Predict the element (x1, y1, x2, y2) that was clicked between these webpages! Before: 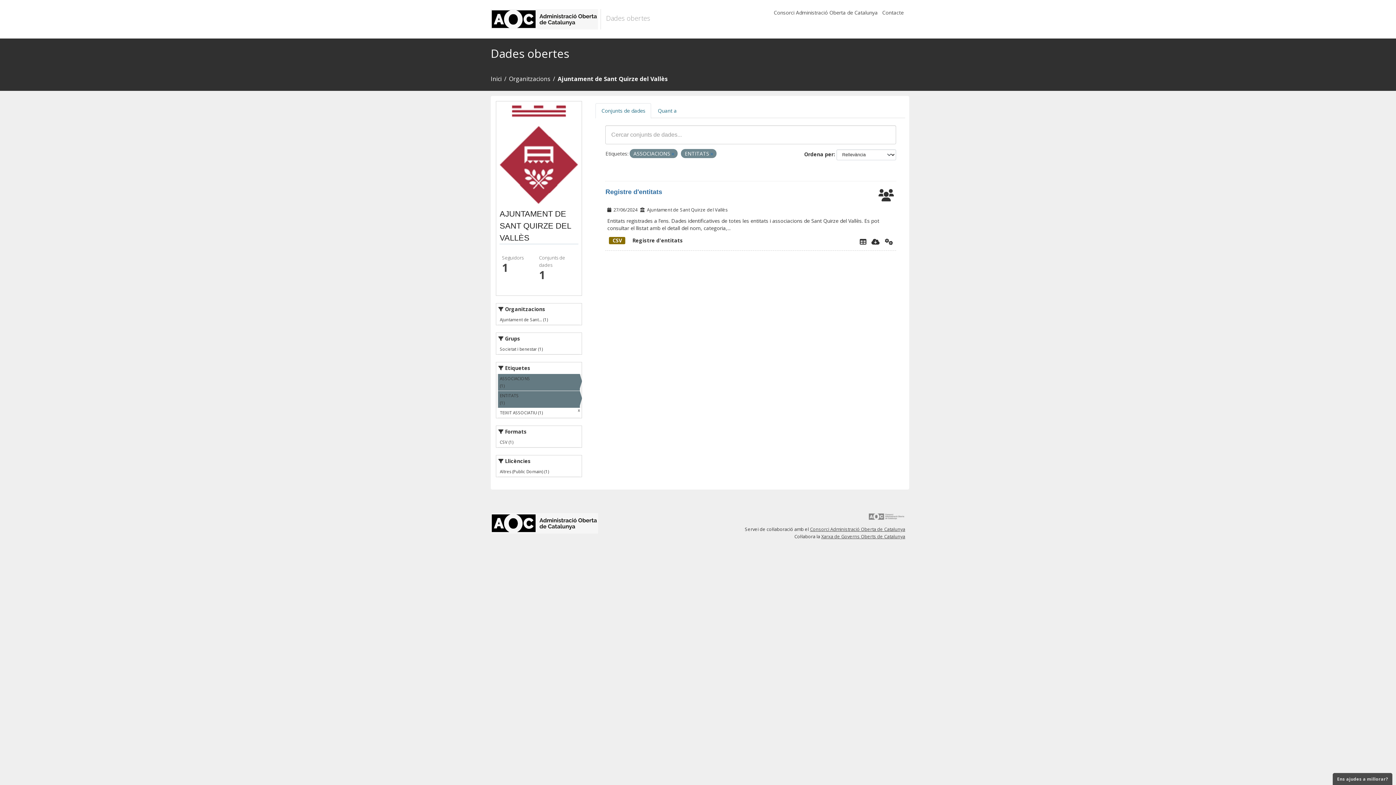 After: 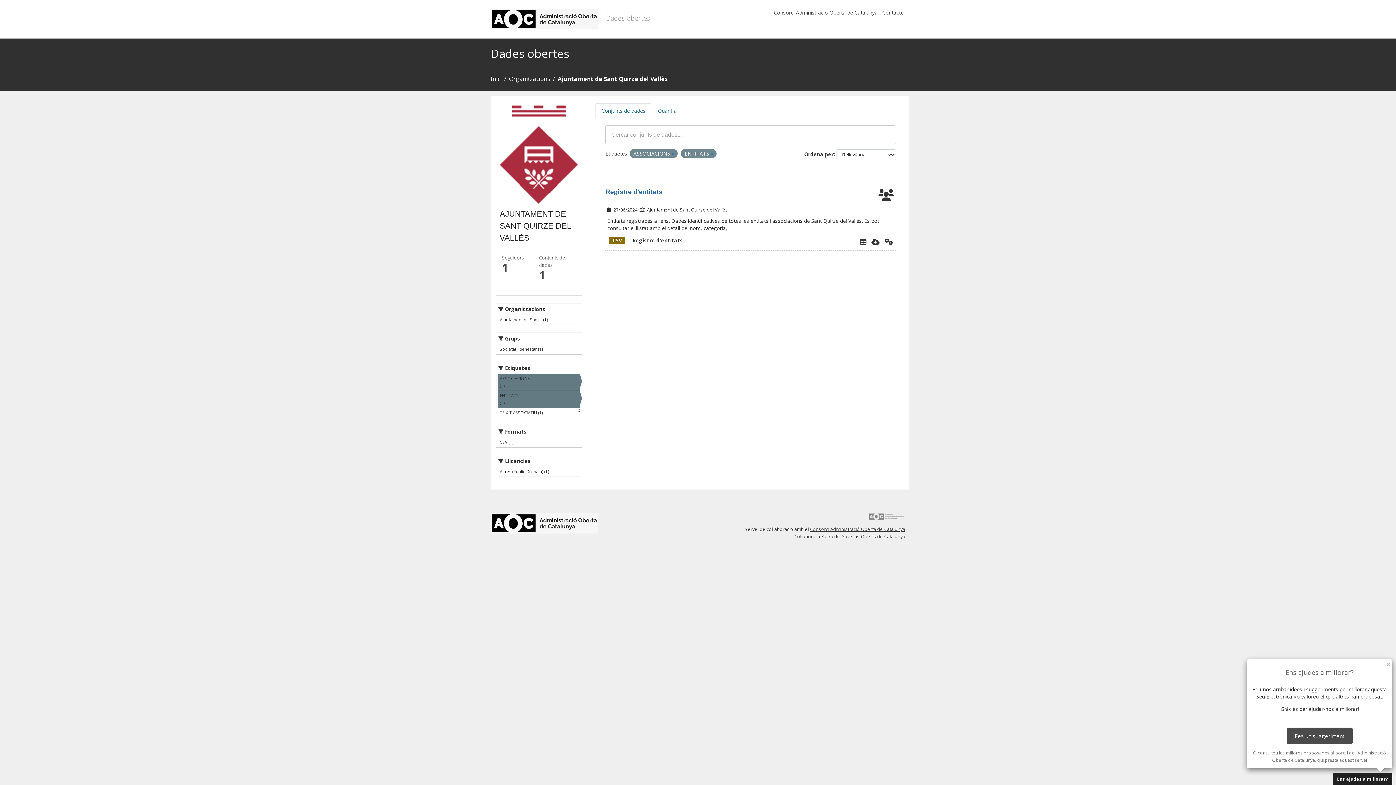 Action: bbox: (1333, 773, 1392, 785) label: Ens ajudes a millorar?